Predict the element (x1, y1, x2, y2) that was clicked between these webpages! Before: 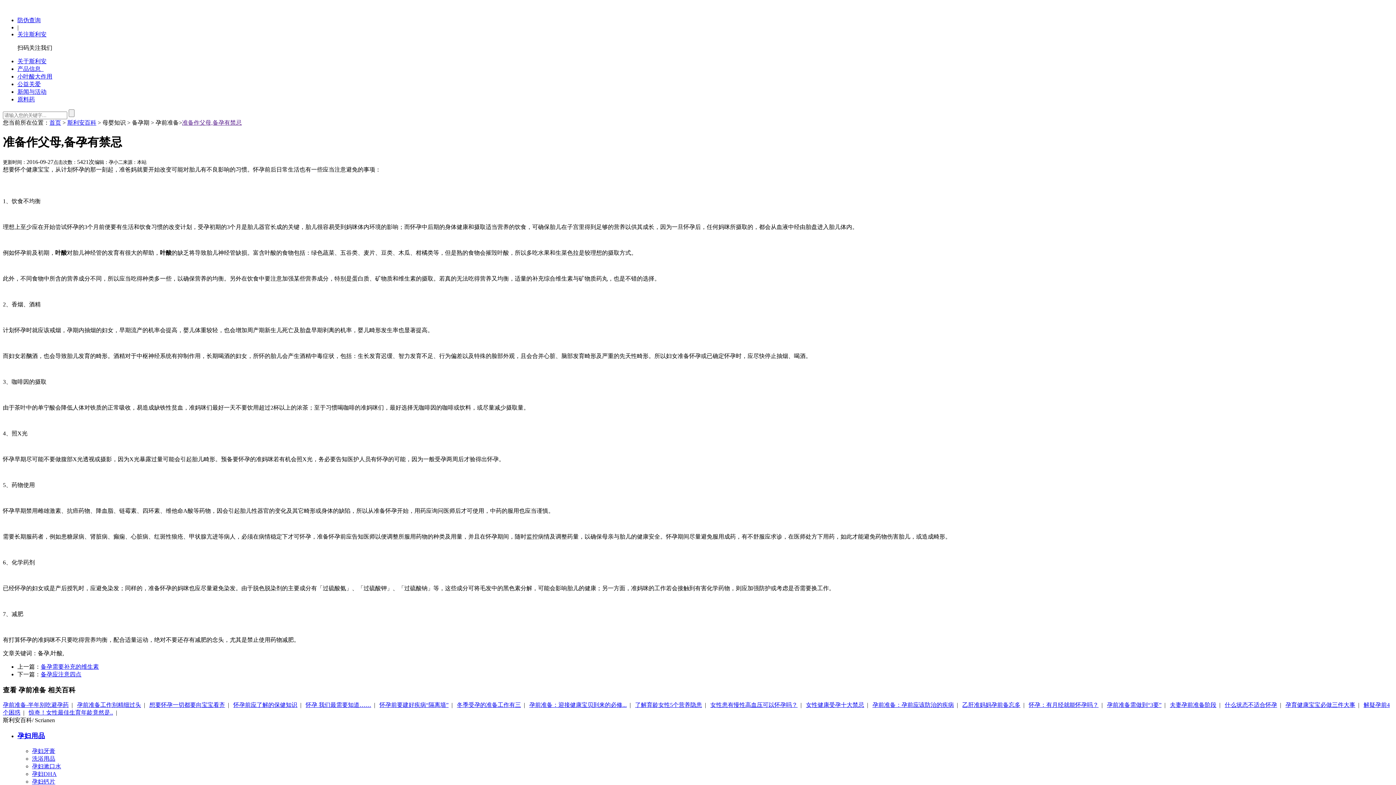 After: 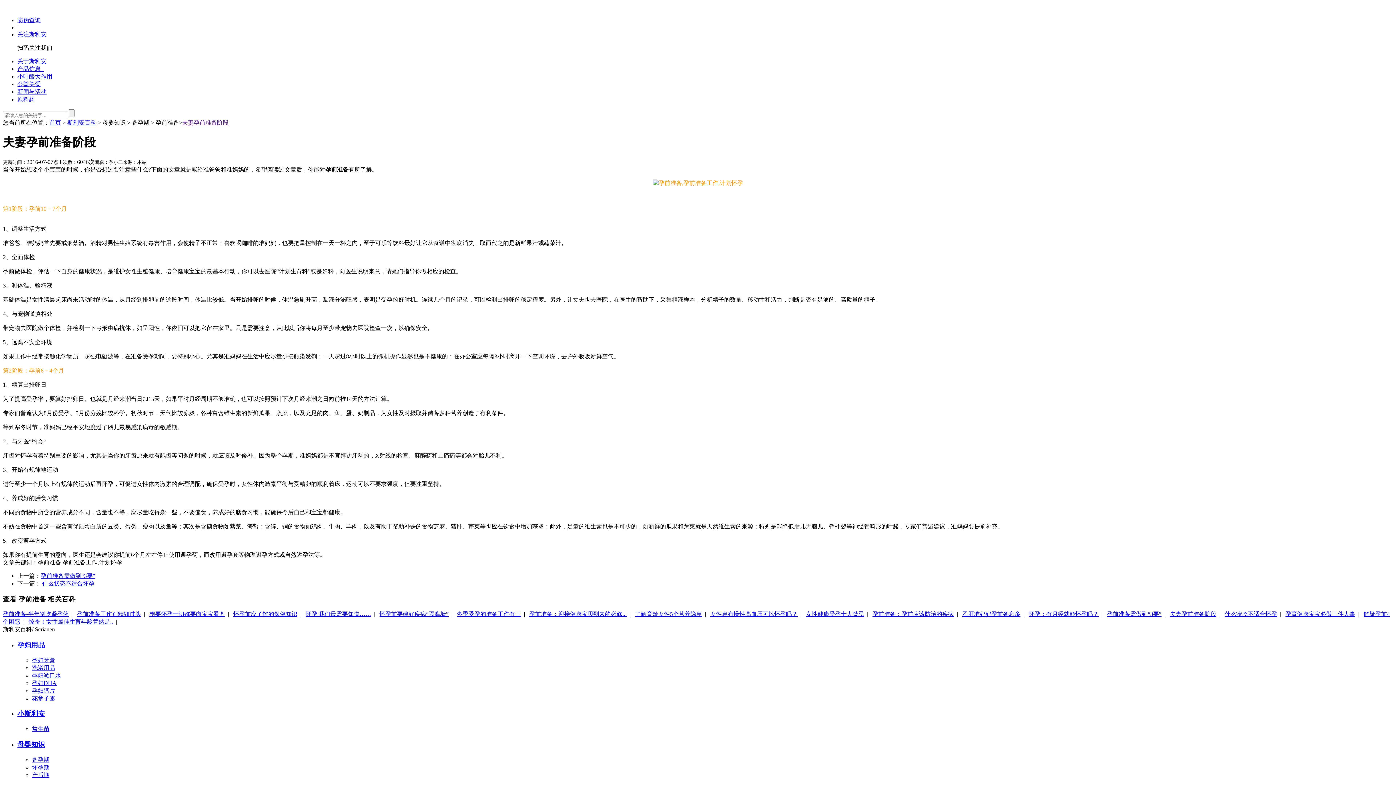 Action: label: 夫妻孕前准备阶段 bbox: (1170, 702, 1216, 708)